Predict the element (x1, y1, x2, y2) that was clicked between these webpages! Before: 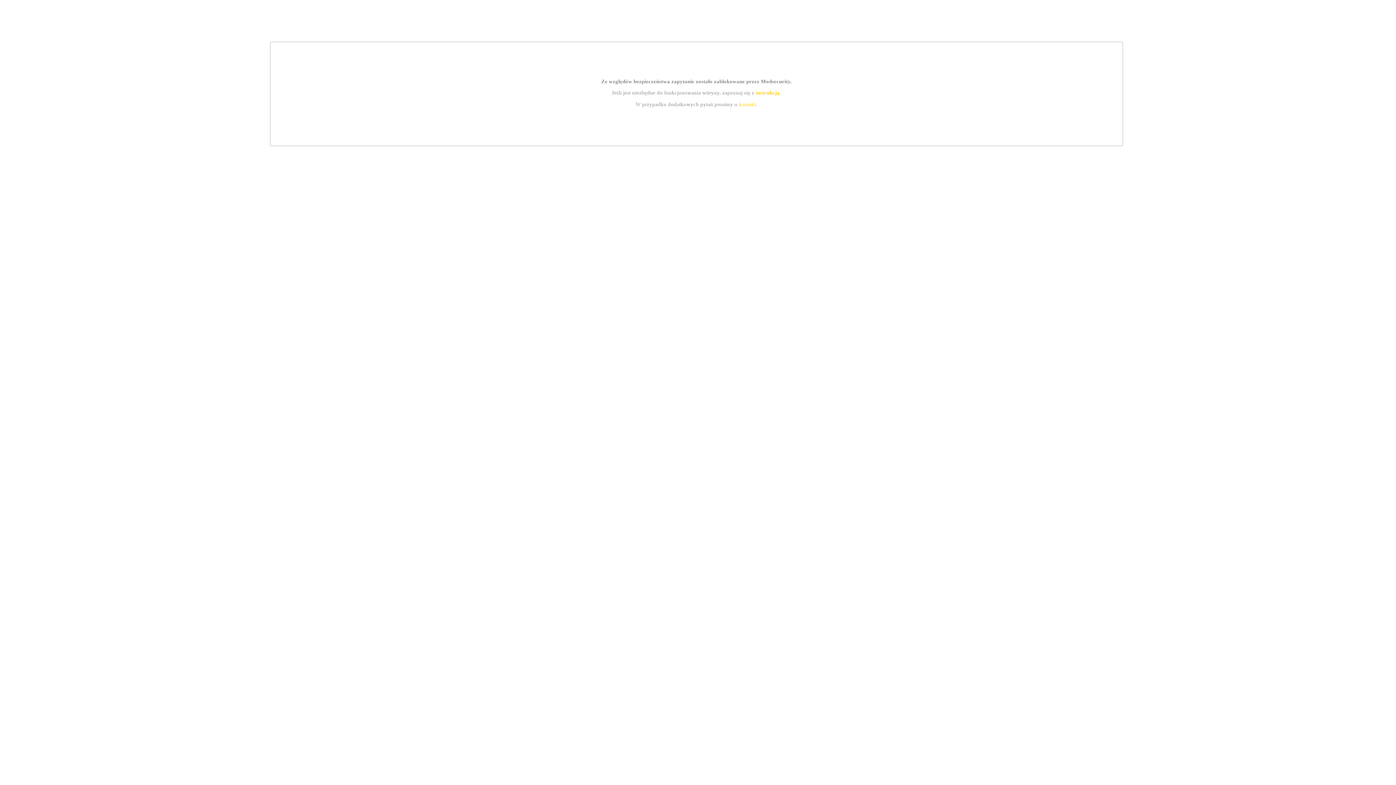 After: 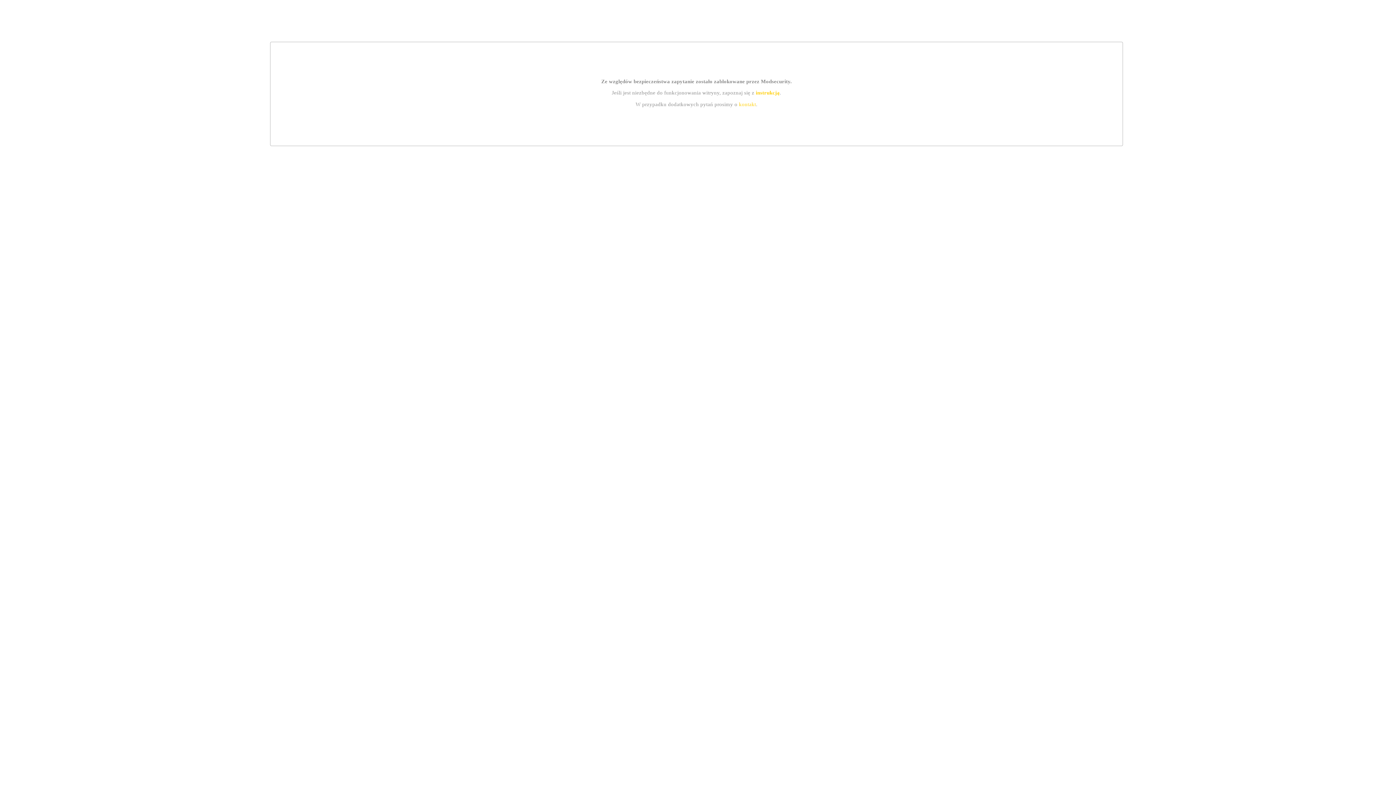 Action: bbox: (739, 101, 756, 107) label: kontakt